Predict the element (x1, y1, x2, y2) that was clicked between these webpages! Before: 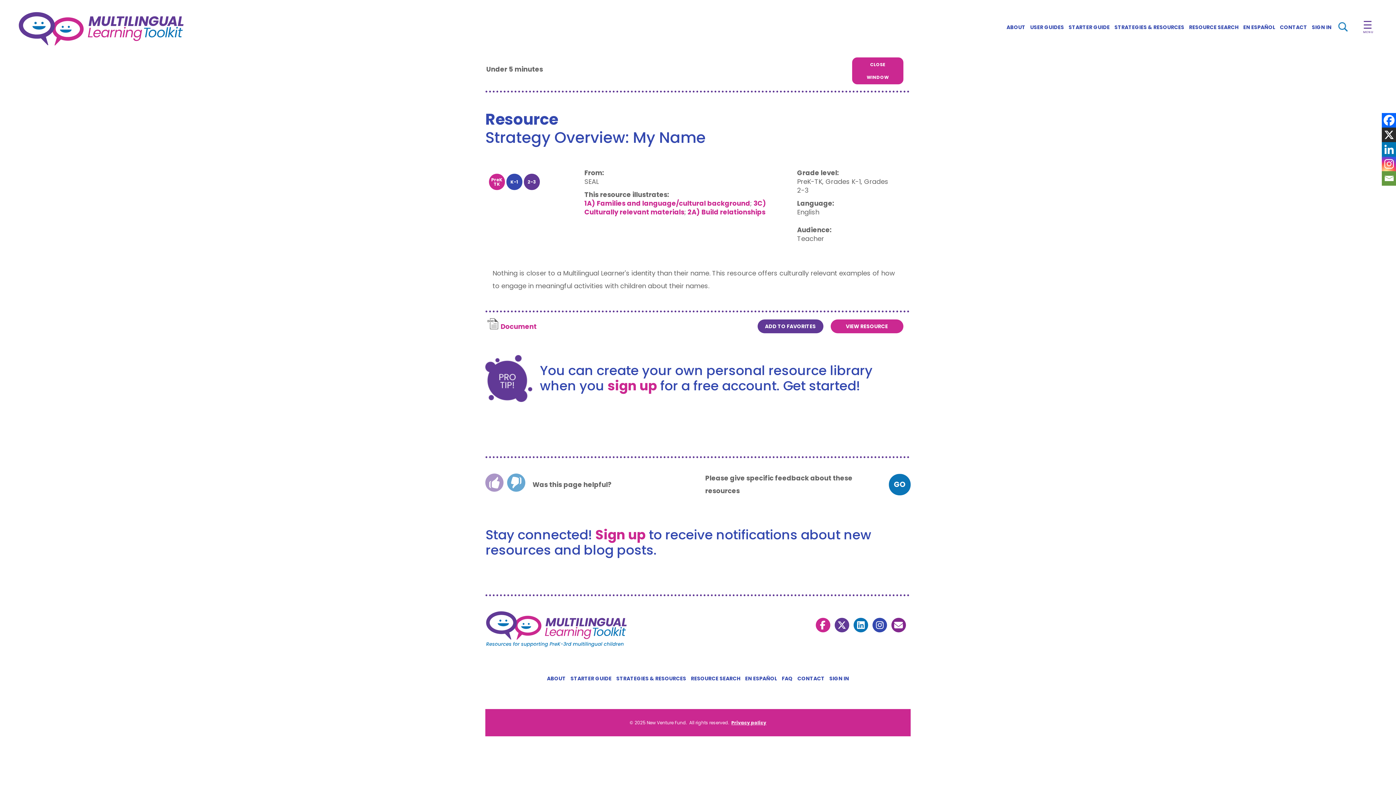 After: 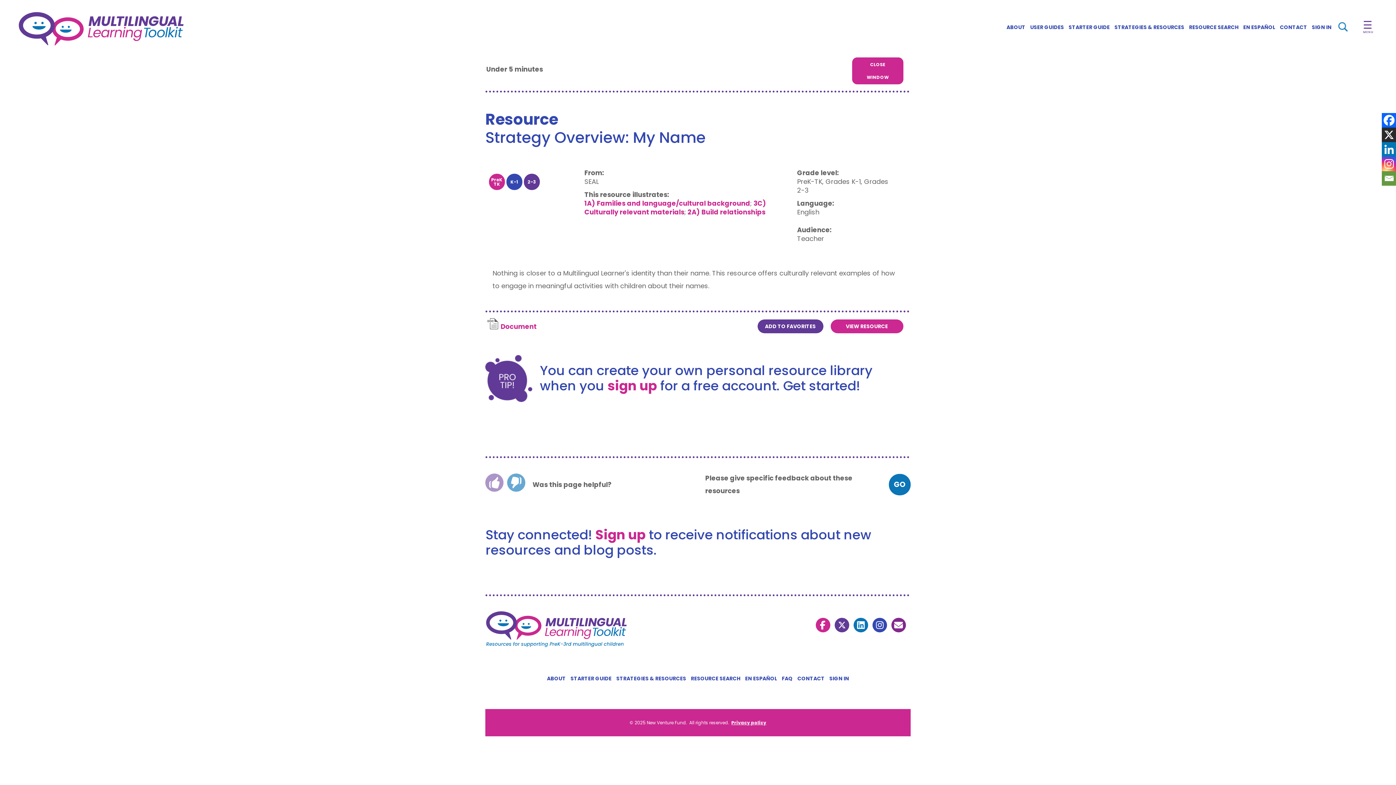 Action: bbox: (832, 610, 851, 637)